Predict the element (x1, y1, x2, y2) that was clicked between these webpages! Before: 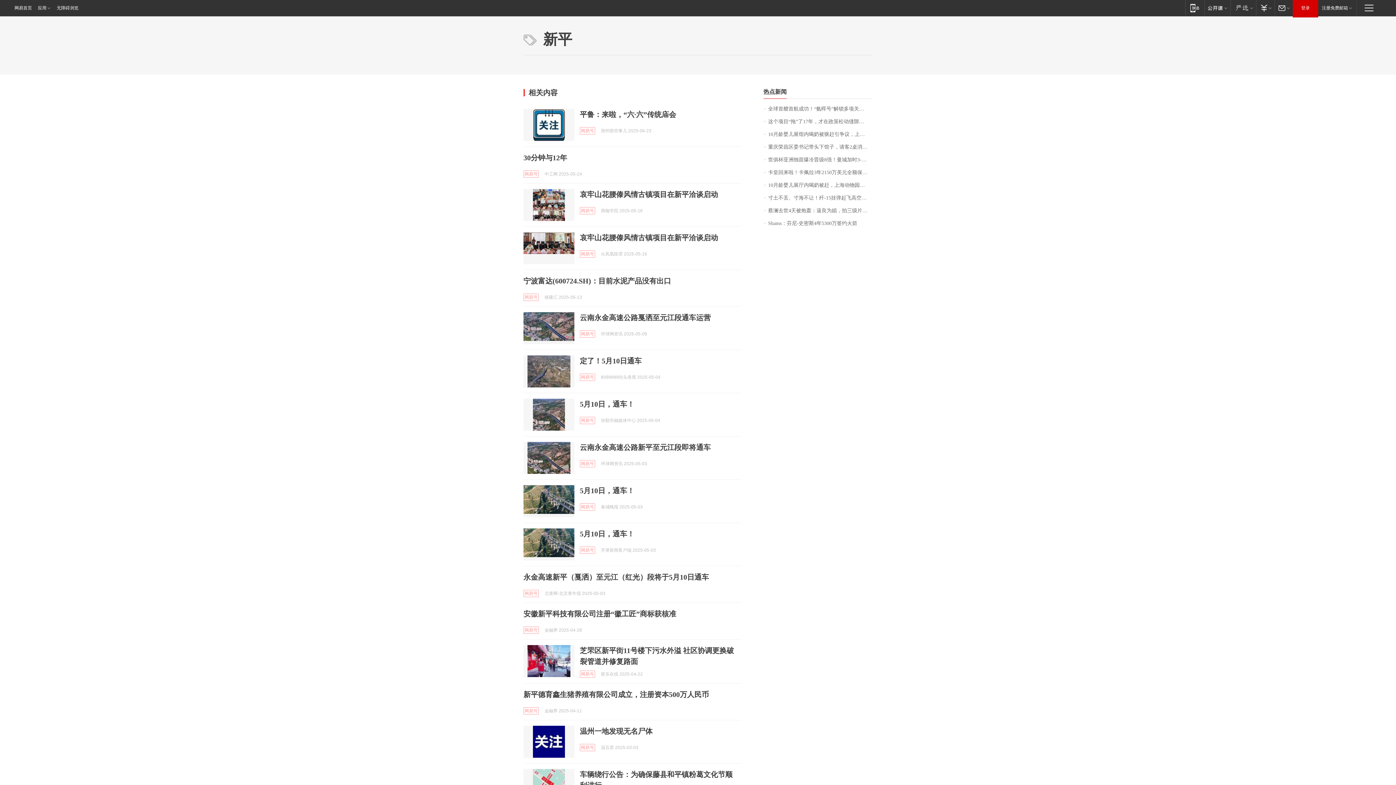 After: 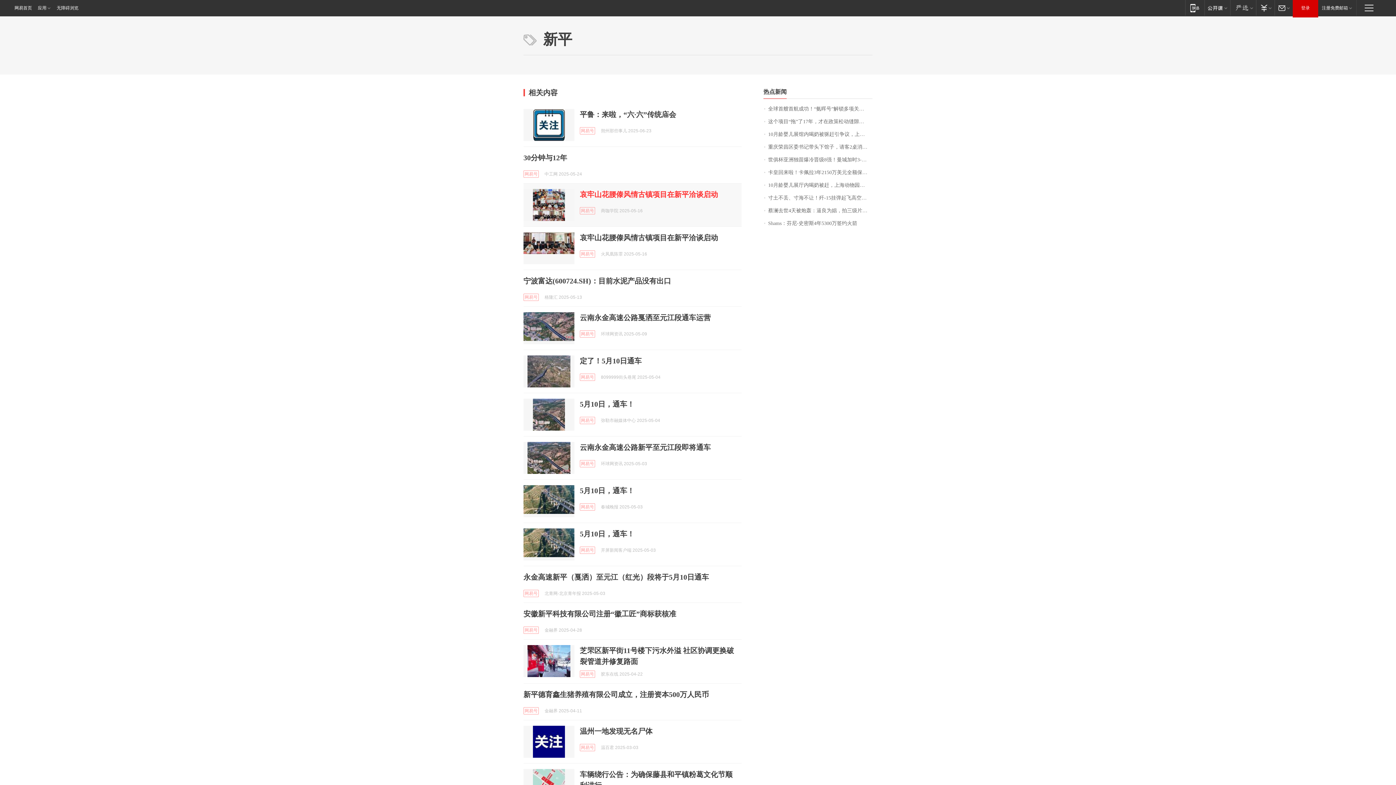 Action: label: 哀牢山花腰傣风情古镇项目在新平洽谈启动 bbox: (580, 190, 718, 198)